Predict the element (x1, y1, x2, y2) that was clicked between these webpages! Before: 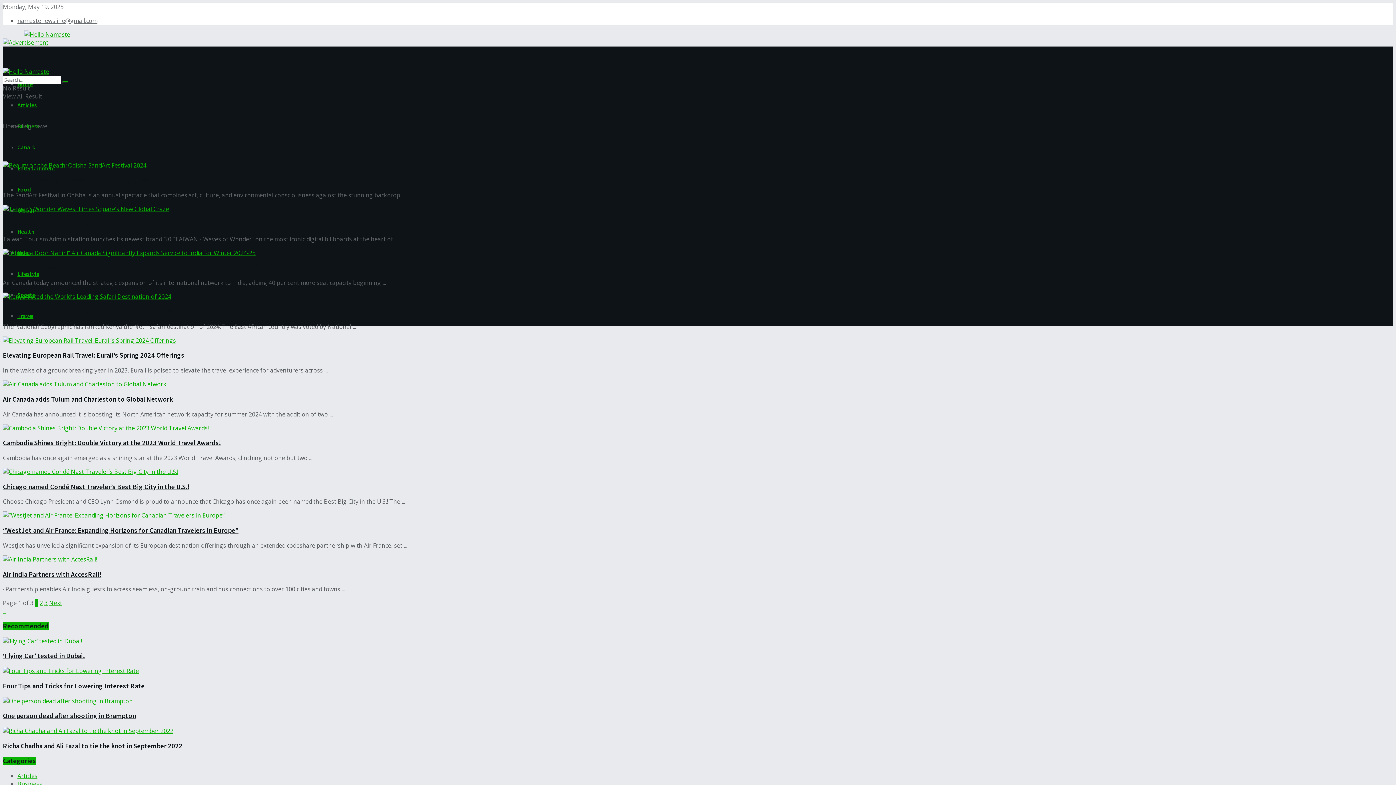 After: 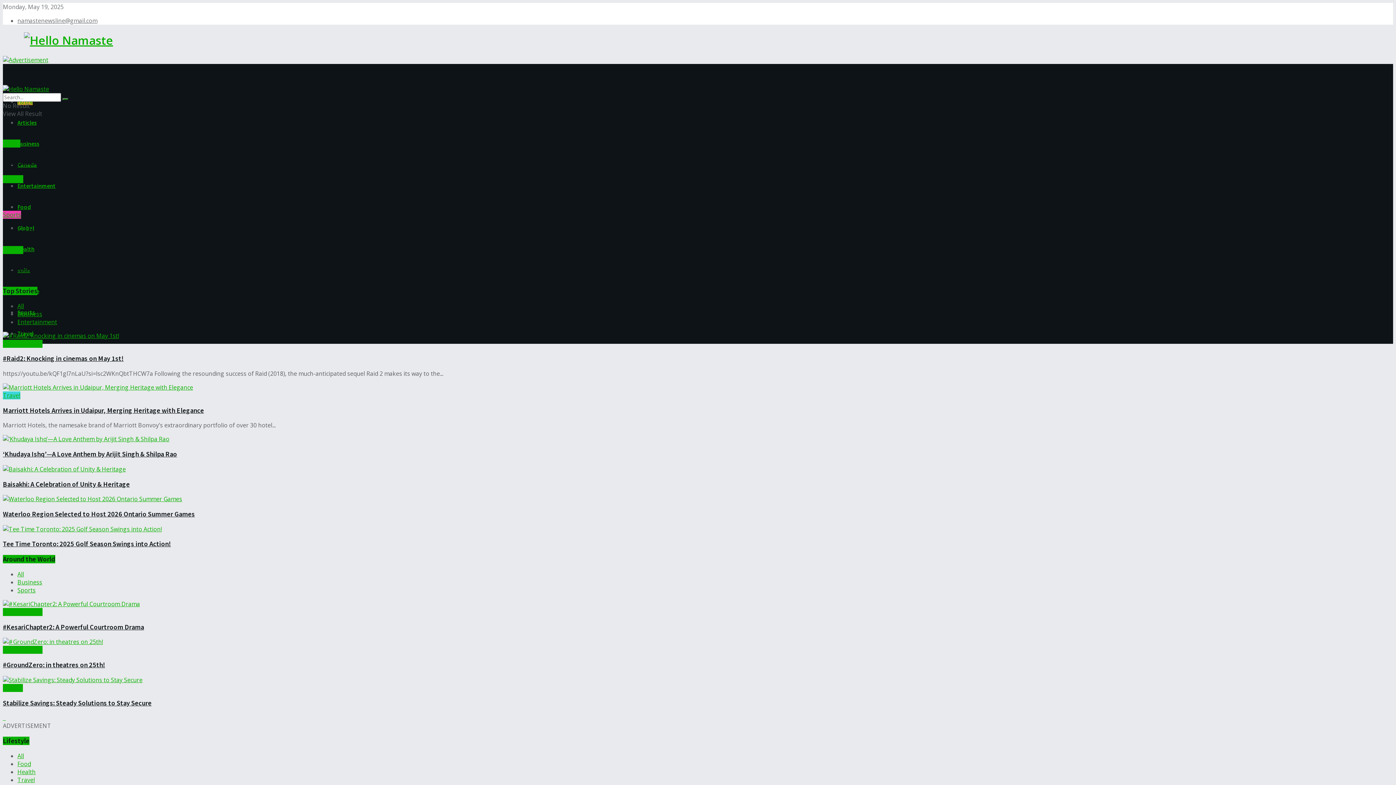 Action: label: Home bbox: (2, 122, 19, 130)